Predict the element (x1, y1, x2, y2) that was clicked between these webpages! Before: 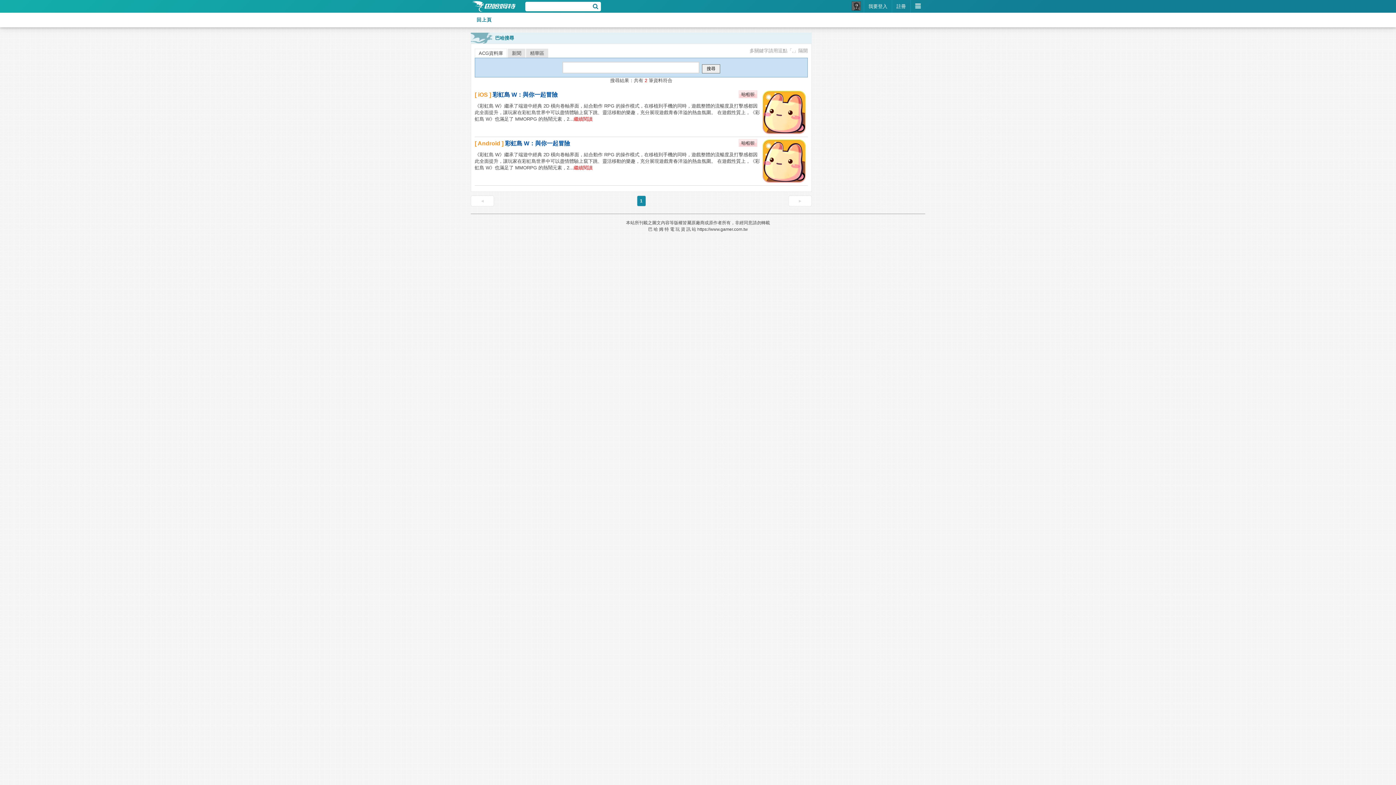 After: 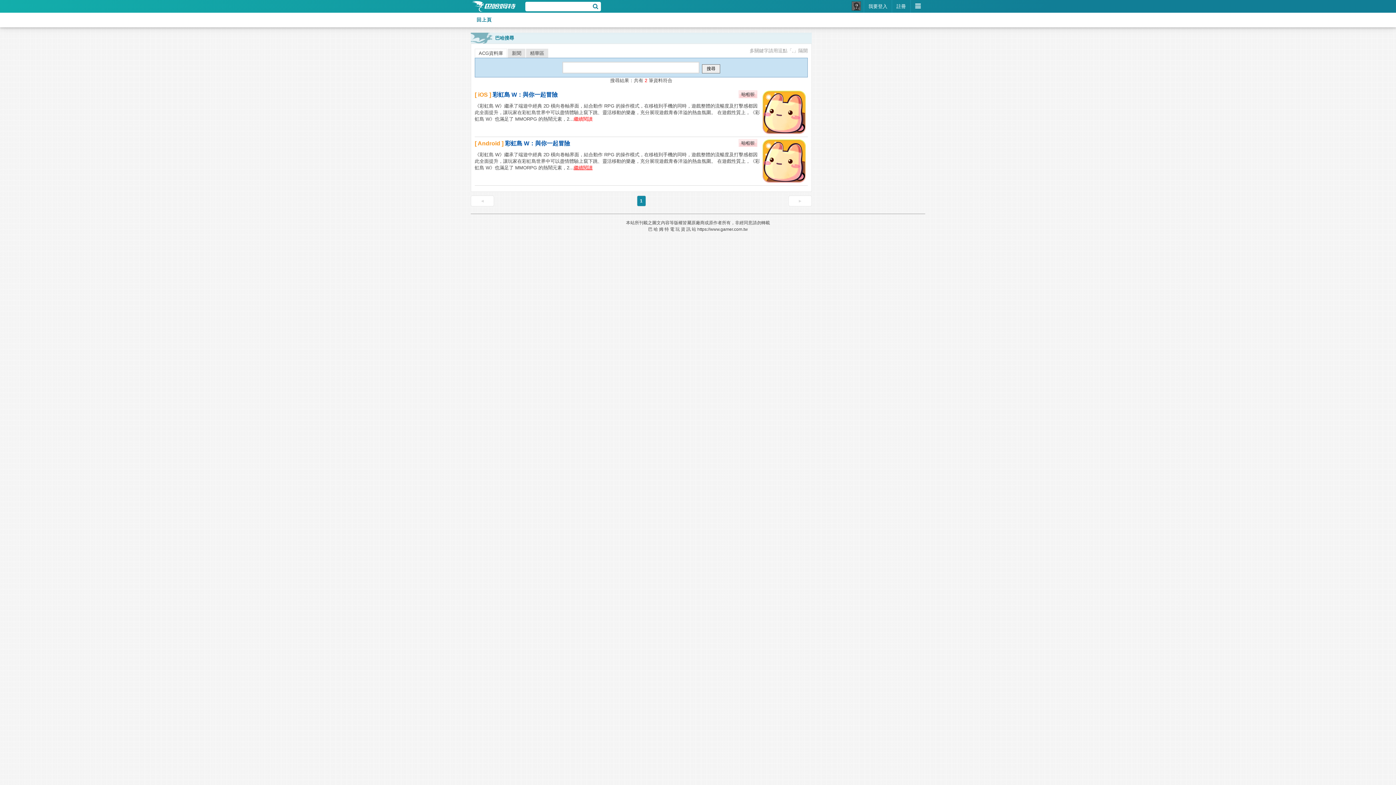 Action: bbox: (573, 165, 592, 170) label: 繼續閱讀